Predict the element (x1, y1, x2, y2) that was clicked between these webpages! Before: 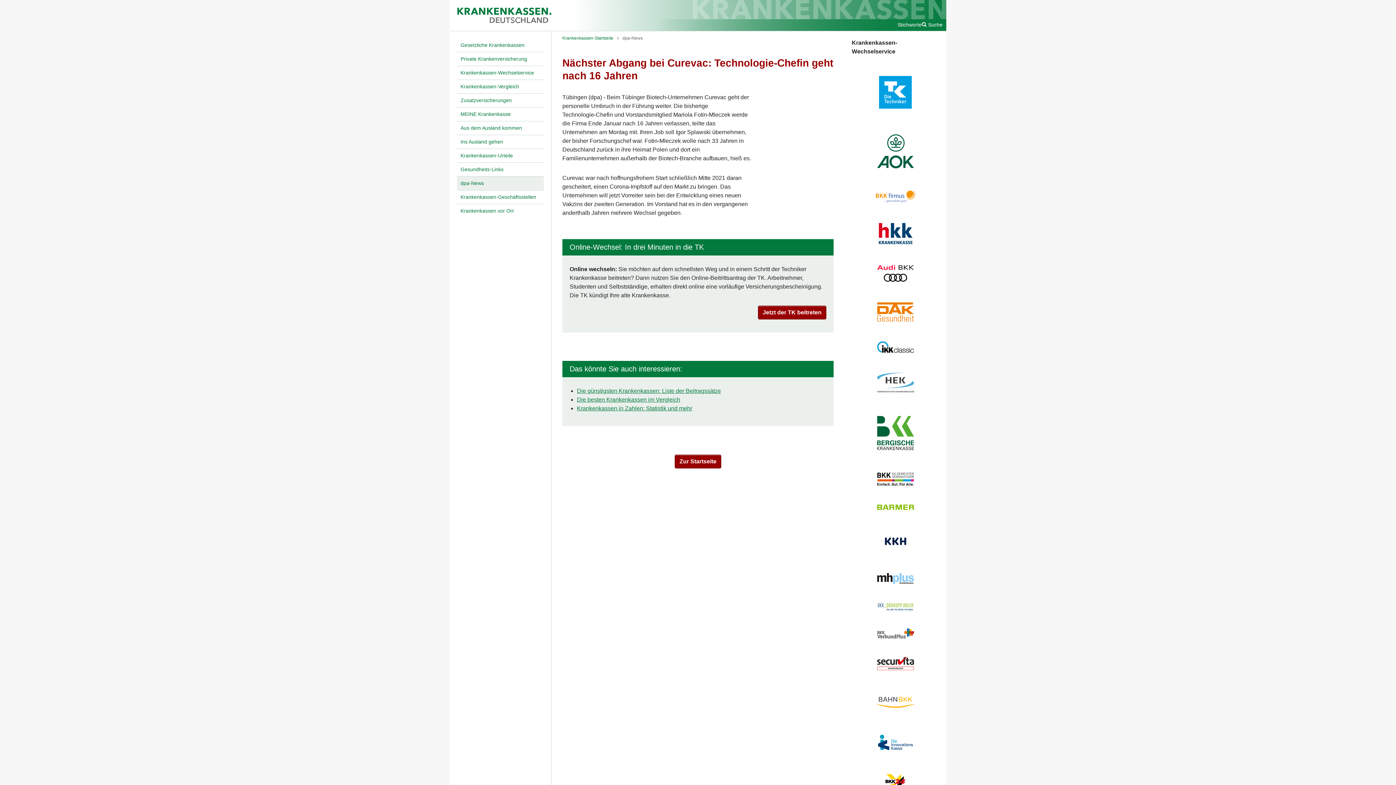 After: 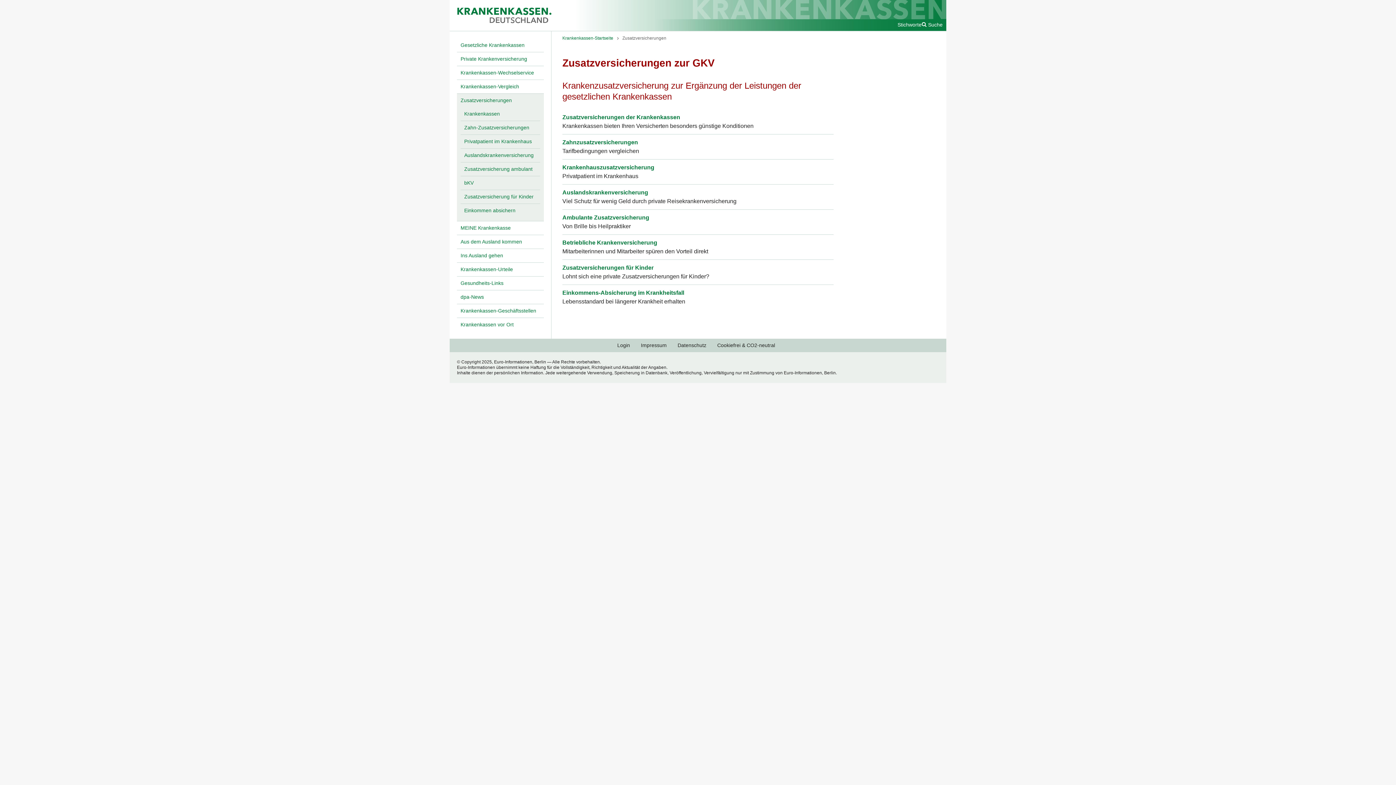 Action: label: Zusatzversicherungen bbox: (457, 93, 544, 107)